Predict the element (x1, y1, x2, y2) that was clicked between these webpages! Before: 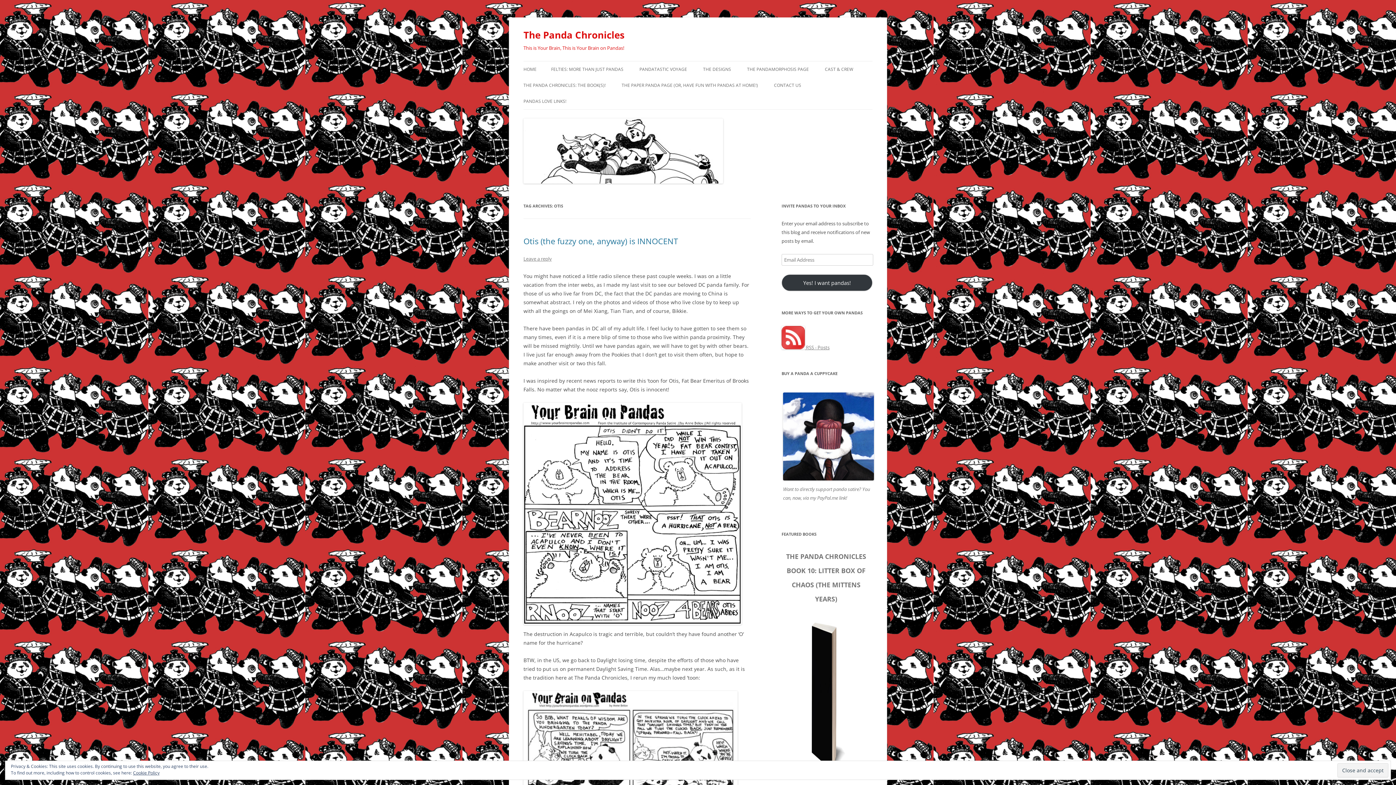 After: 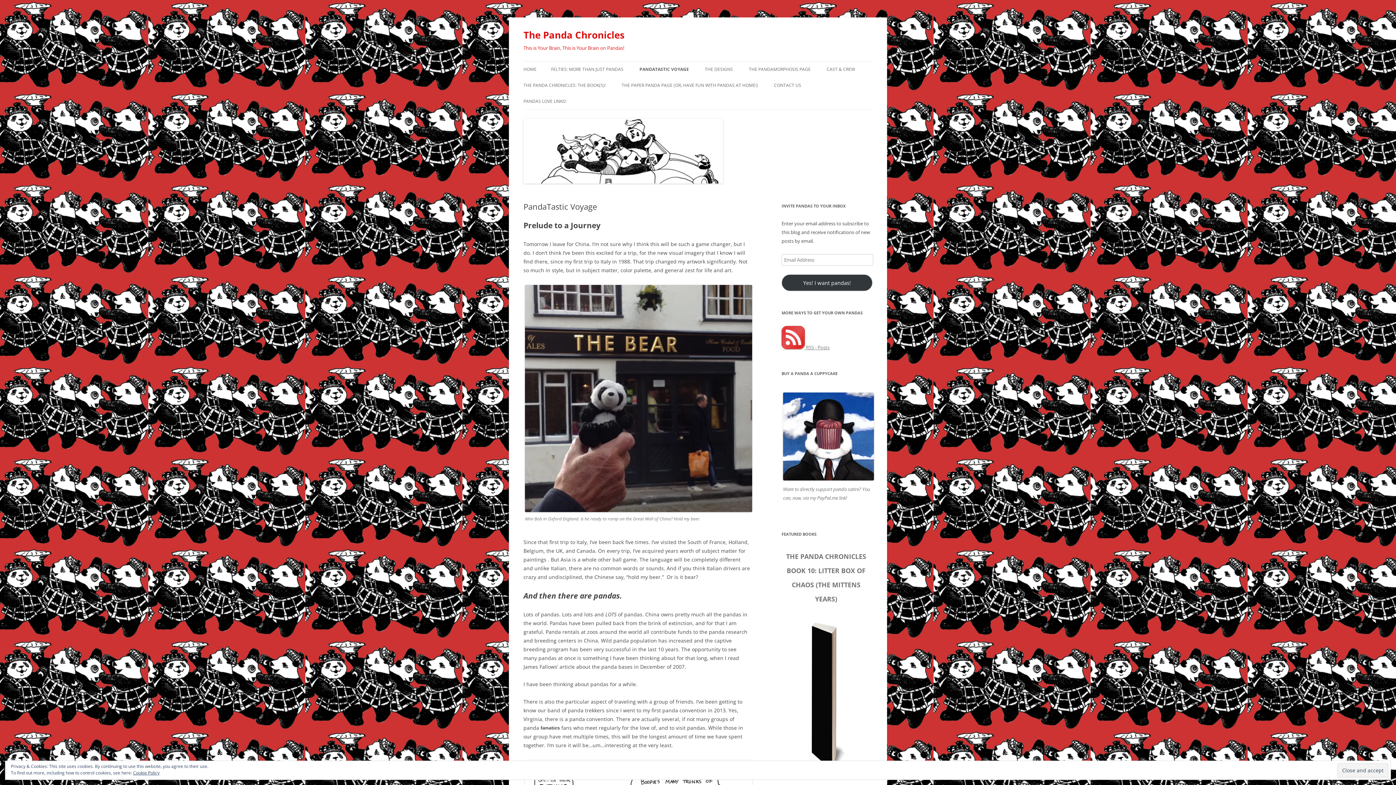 Action: label: PANDATASTIC VOYAGE bbox: (639, 61, 687, 77)